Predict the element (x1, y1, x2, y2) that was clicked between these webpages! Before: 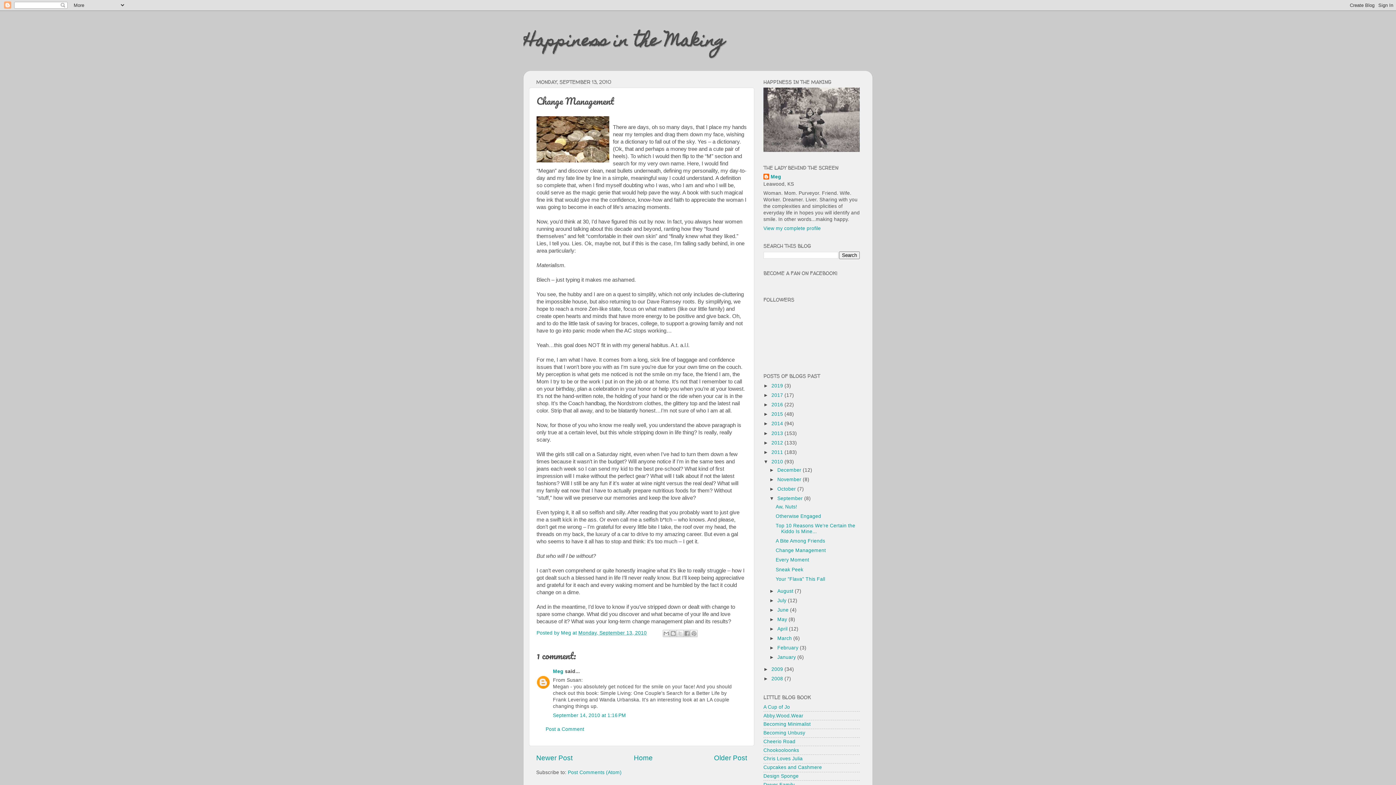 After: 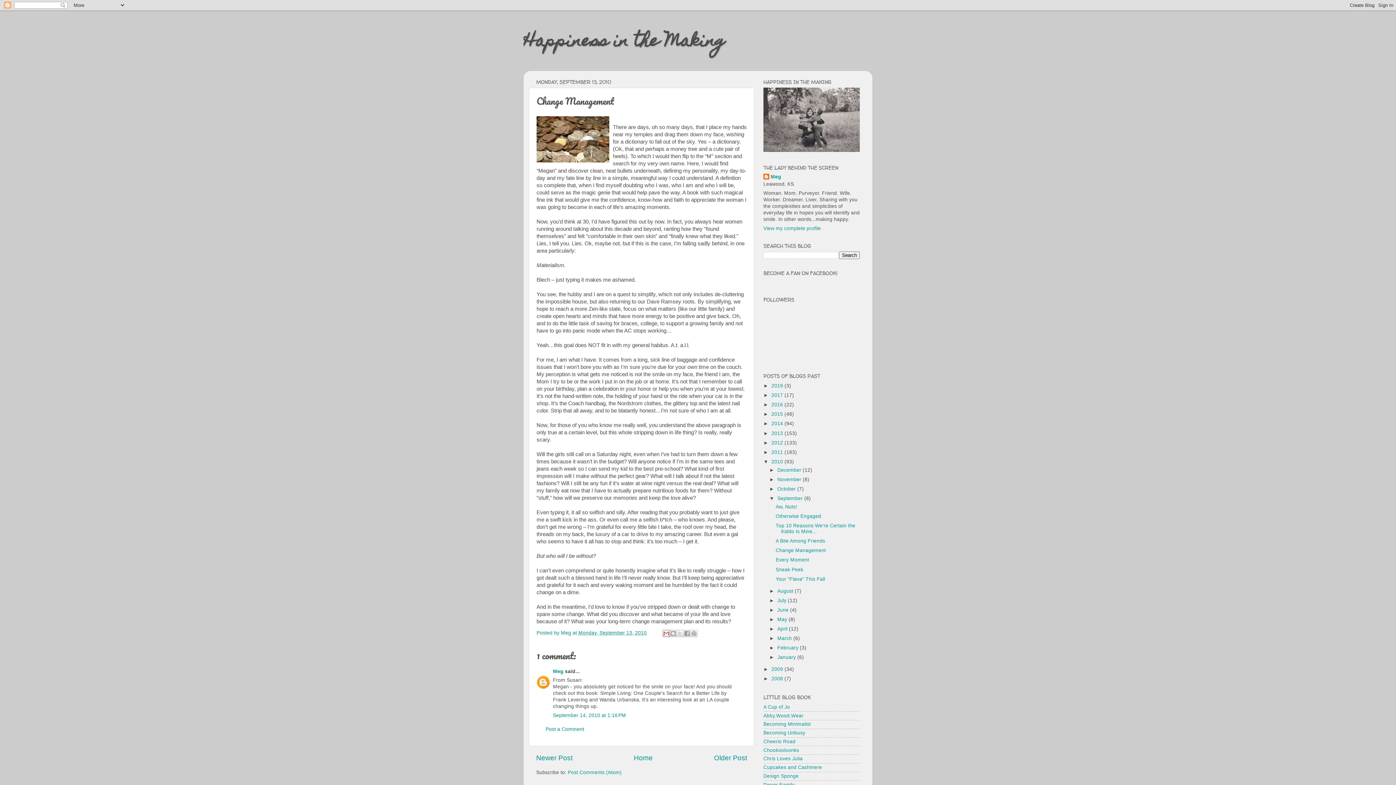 Action: bbox: (662, 630, 670, 637) label: Email This